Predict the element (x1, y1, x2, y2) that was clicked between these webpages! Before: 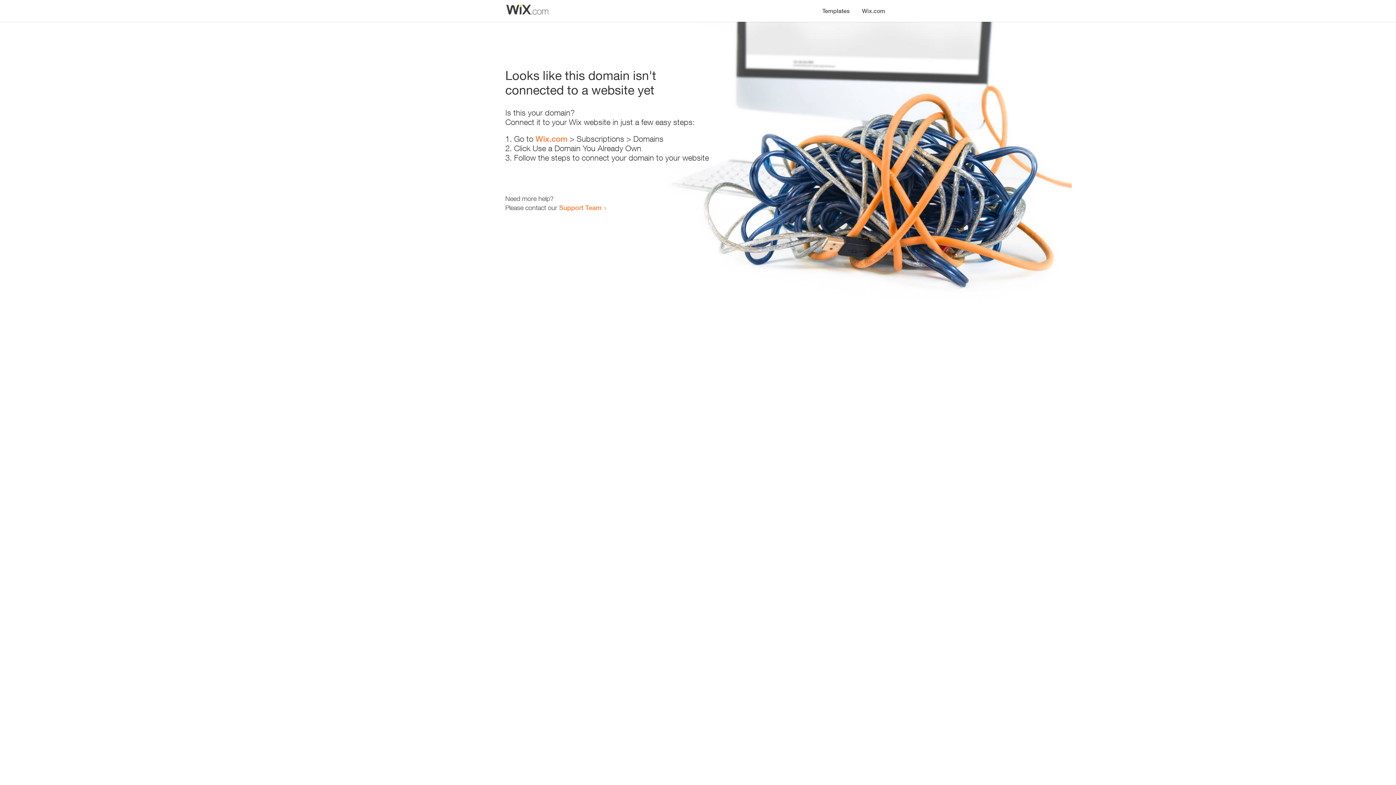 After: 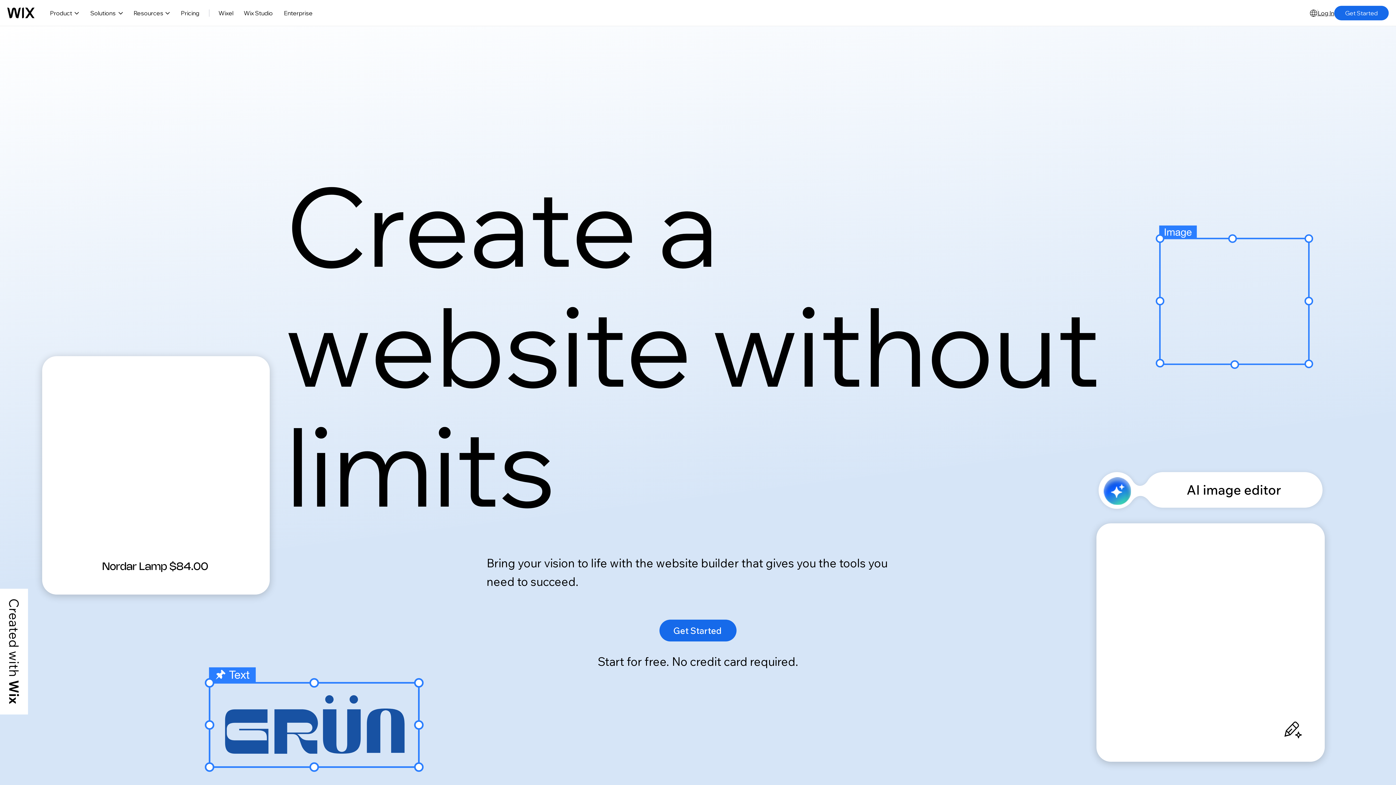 Action: label: Wix.com bbox: (535, 134, 567, 143)